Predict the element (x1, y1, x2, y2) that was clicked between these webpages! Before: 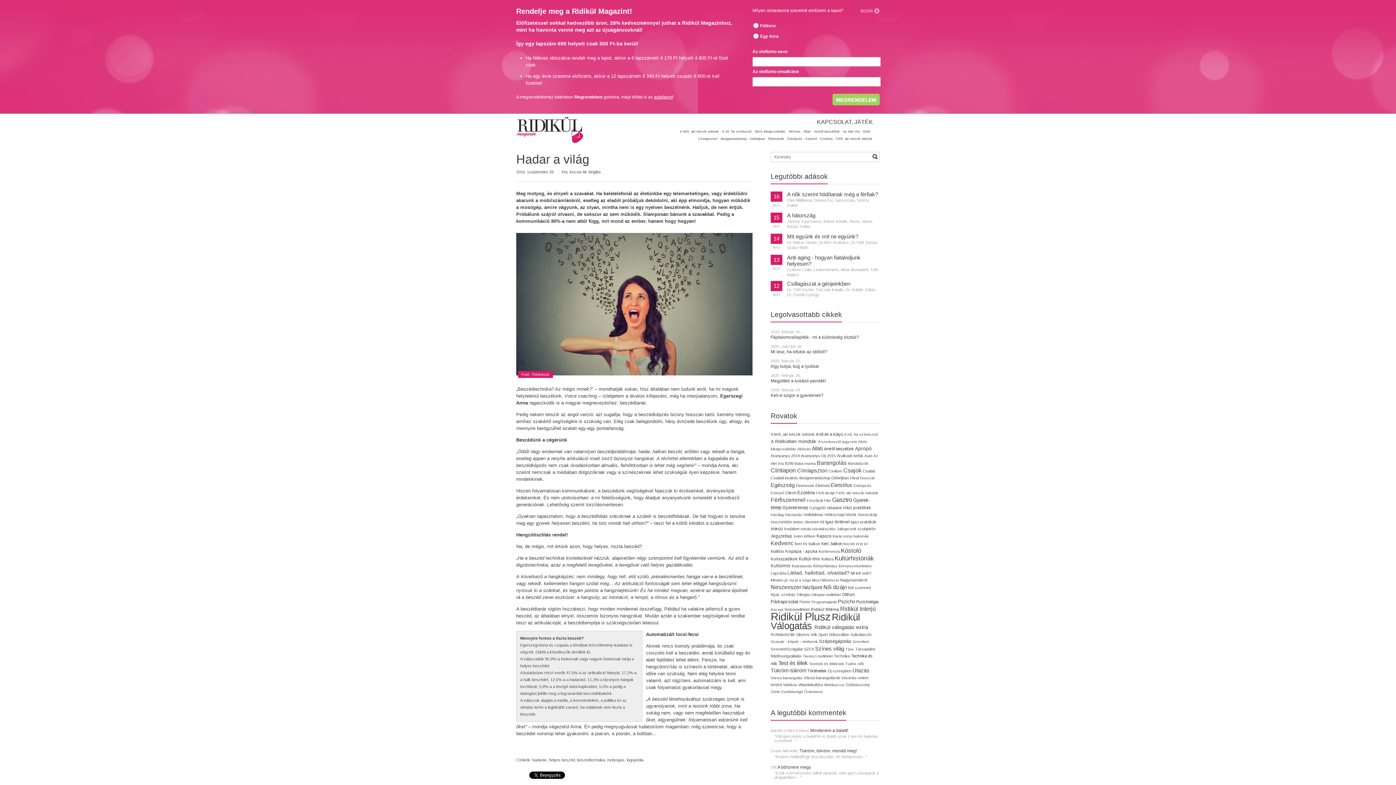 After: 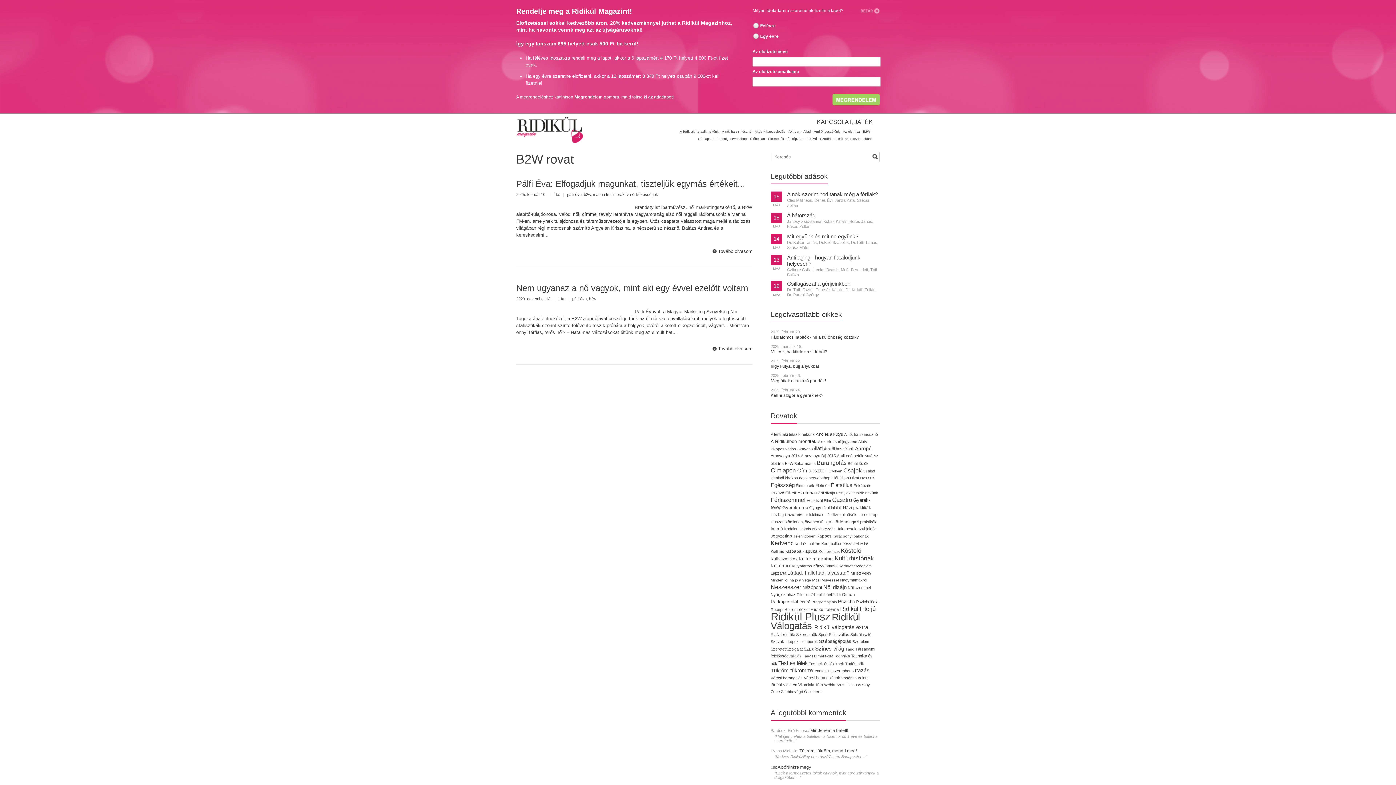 Action: label: B2W - bbox: (863, 129, 872, 134)